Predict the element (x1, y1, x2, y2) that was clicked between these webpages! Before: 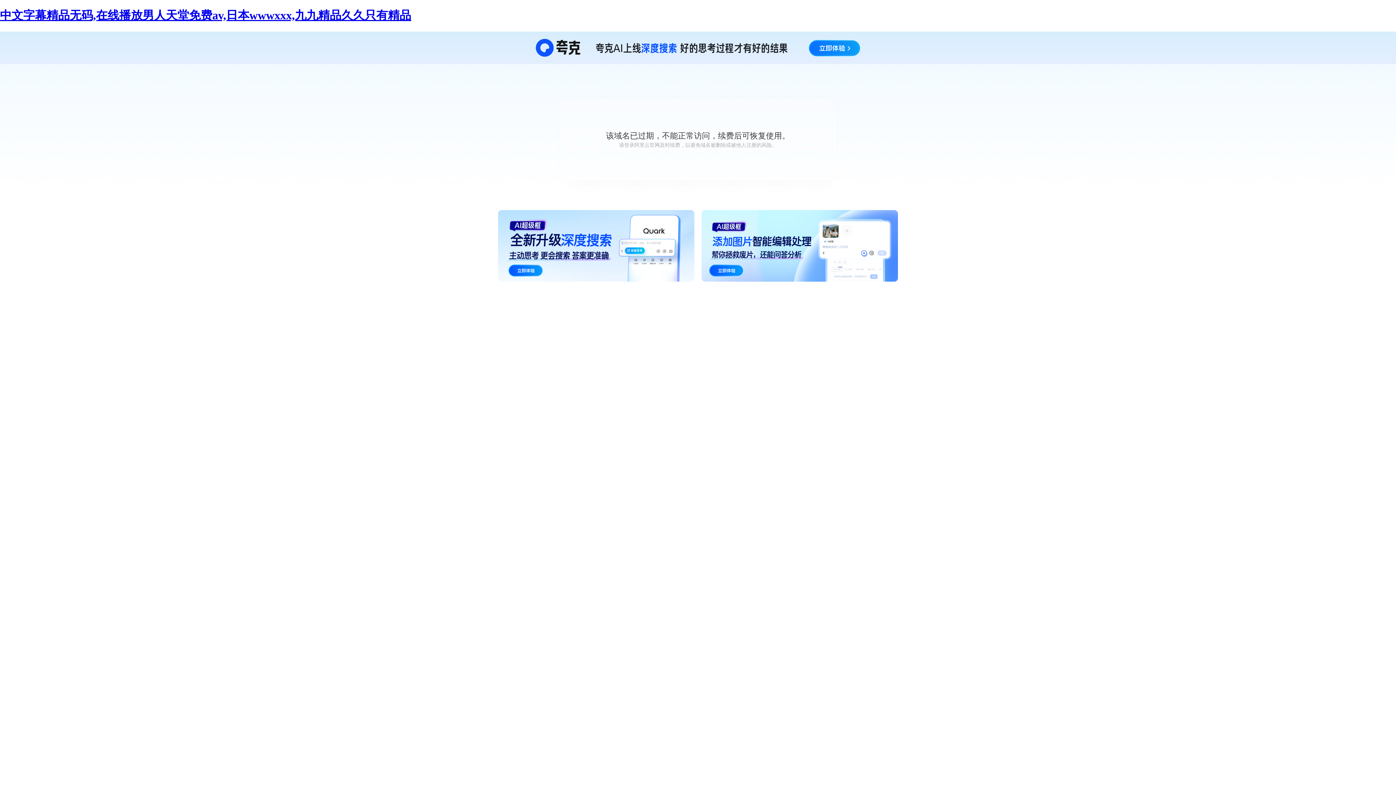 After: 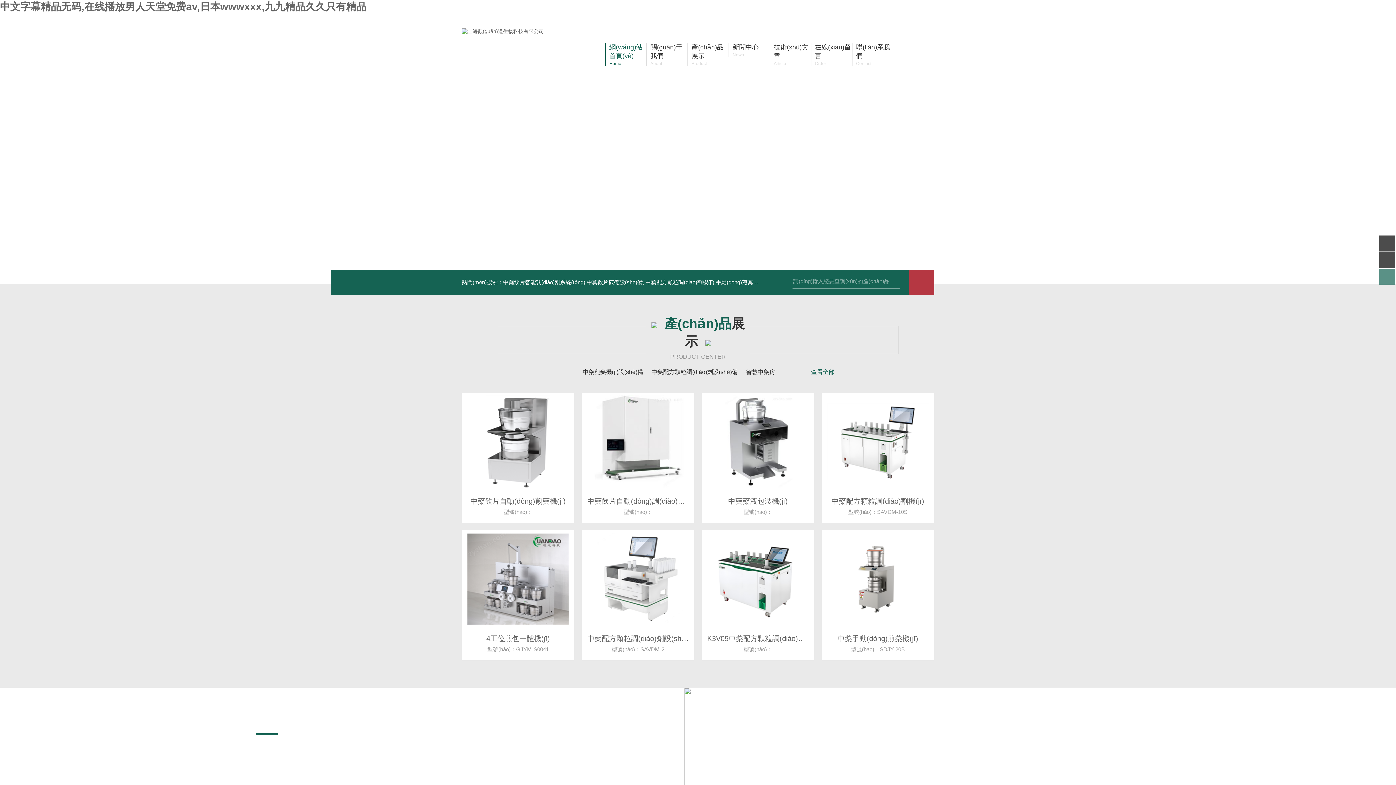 Action: bbox: (0, 8, 411, 21) label: 中文字幕精品无码,在线播放男人天堂免费av,日本wwwxxx,九九精品久久只有精品